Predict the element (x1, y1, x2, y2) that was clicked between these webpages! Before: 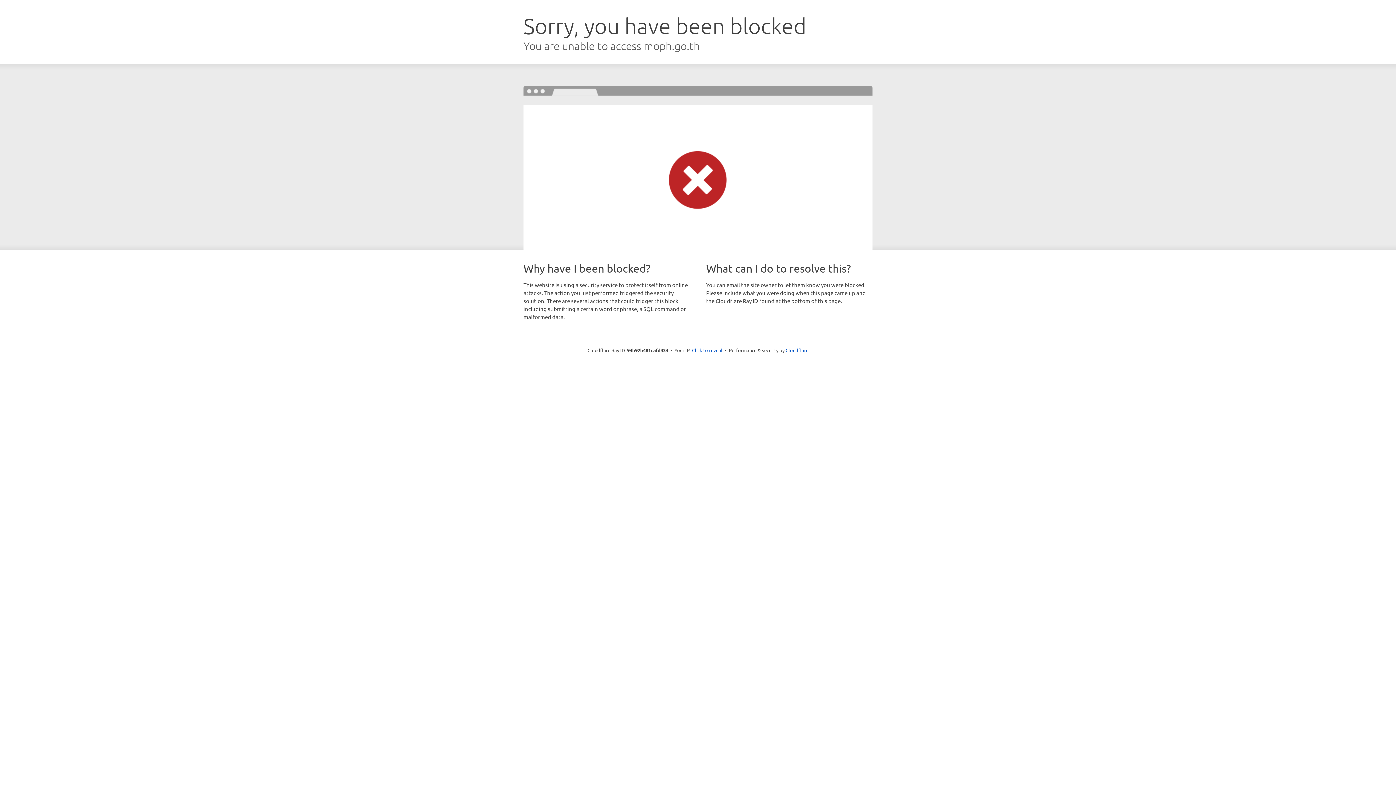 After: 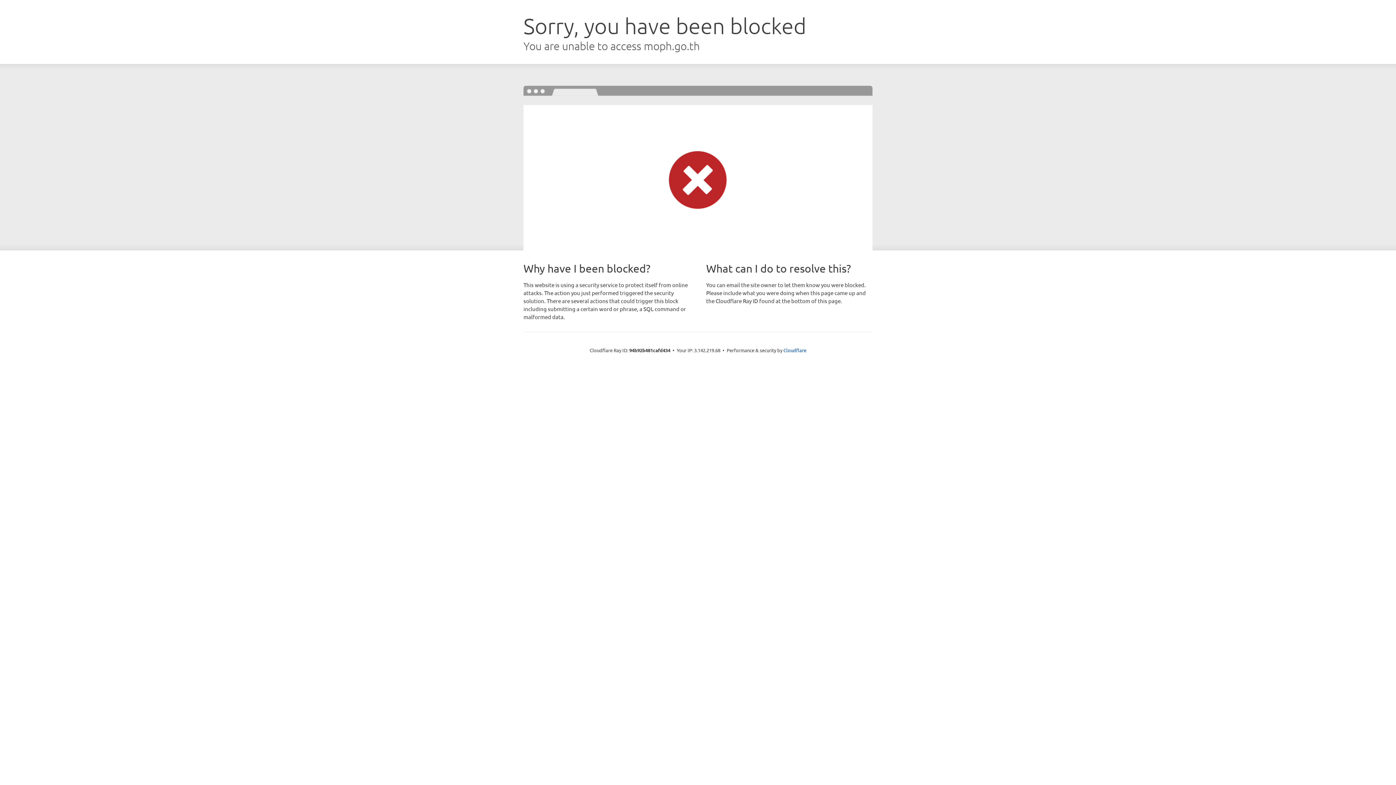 Action: label: Click to reveal bbox: (692, 346, 722, 353)